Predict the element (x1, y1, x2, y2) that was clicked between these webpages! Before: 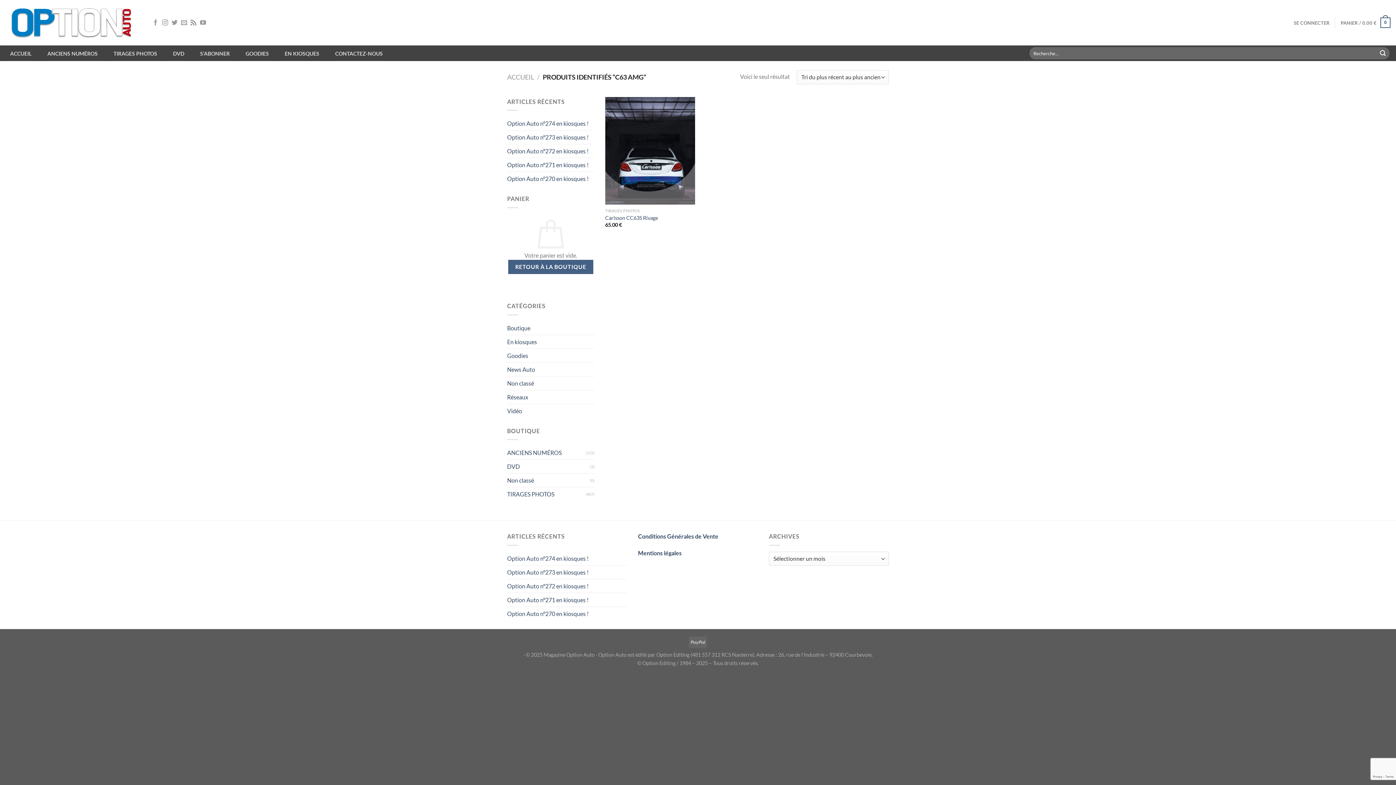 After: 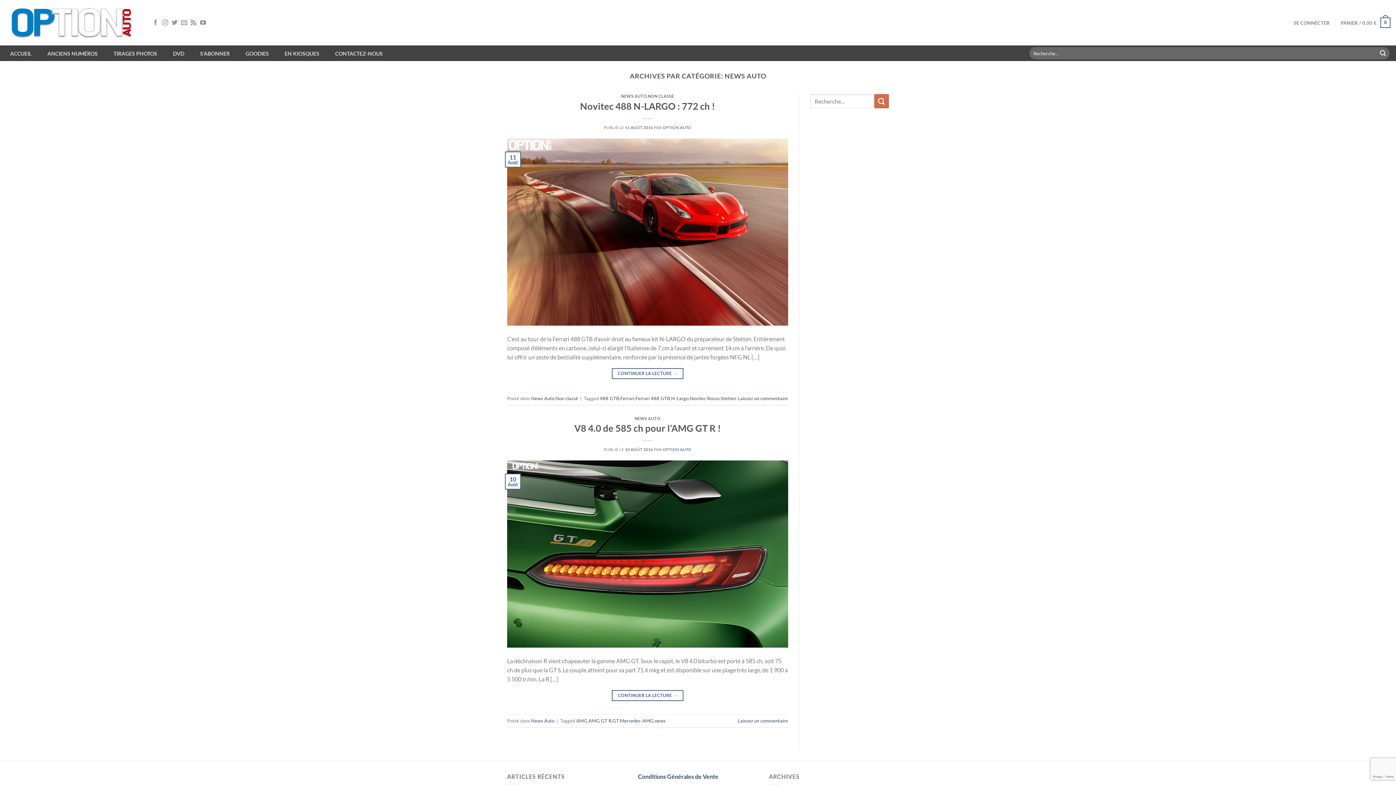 Action: bbox: (507, 362, 535, 376) label: News Auto